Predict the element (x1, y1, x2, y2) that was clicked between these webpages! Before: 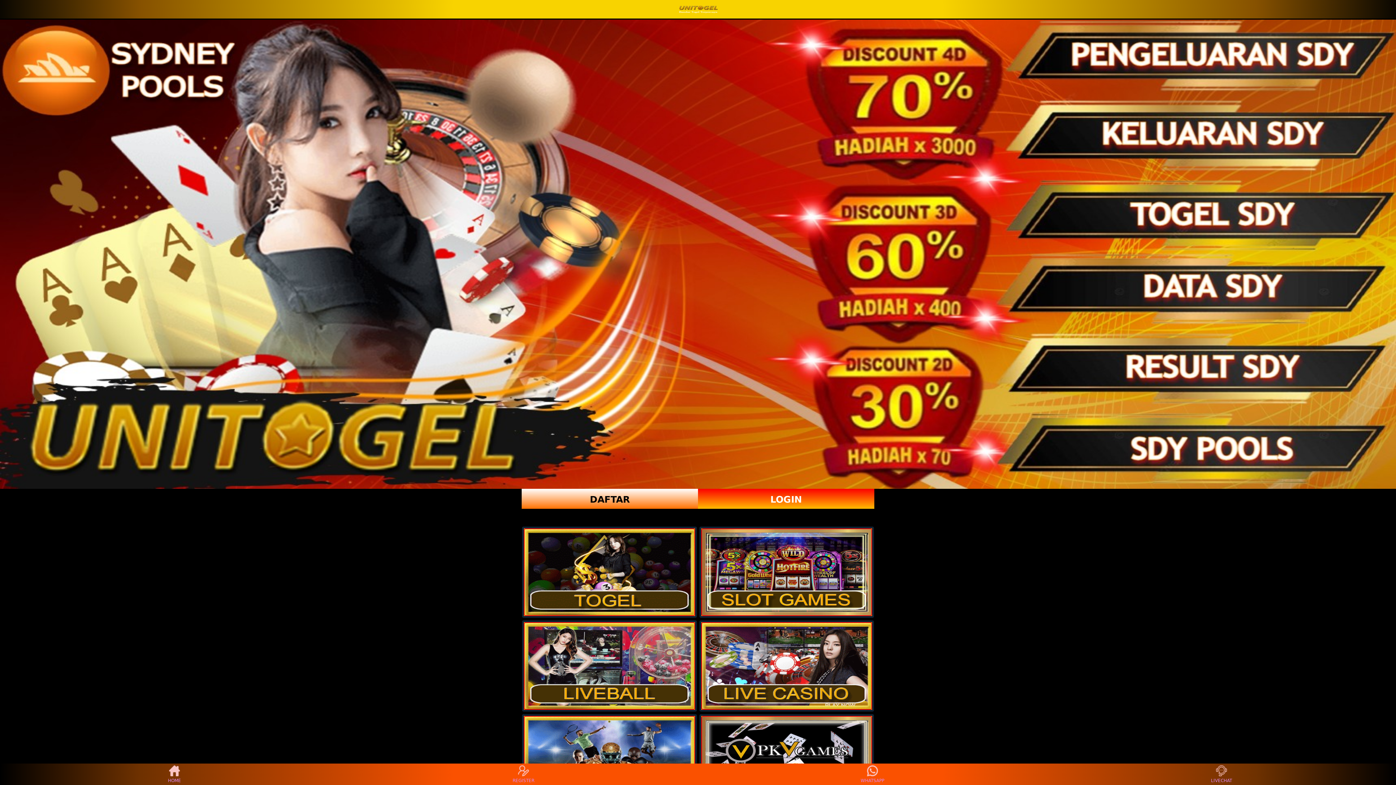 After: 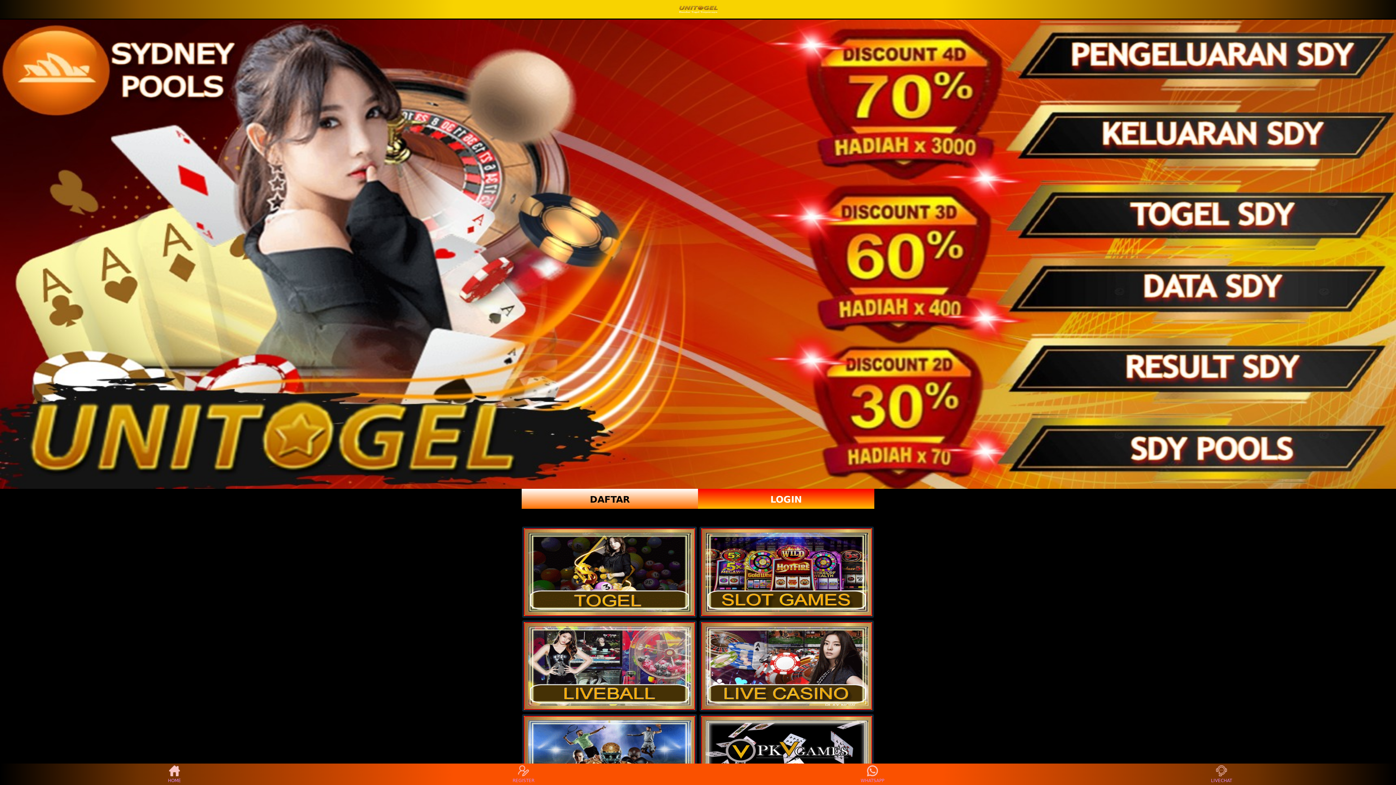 Action: bbox: (510, 765, 537, 783) label: REGISTER